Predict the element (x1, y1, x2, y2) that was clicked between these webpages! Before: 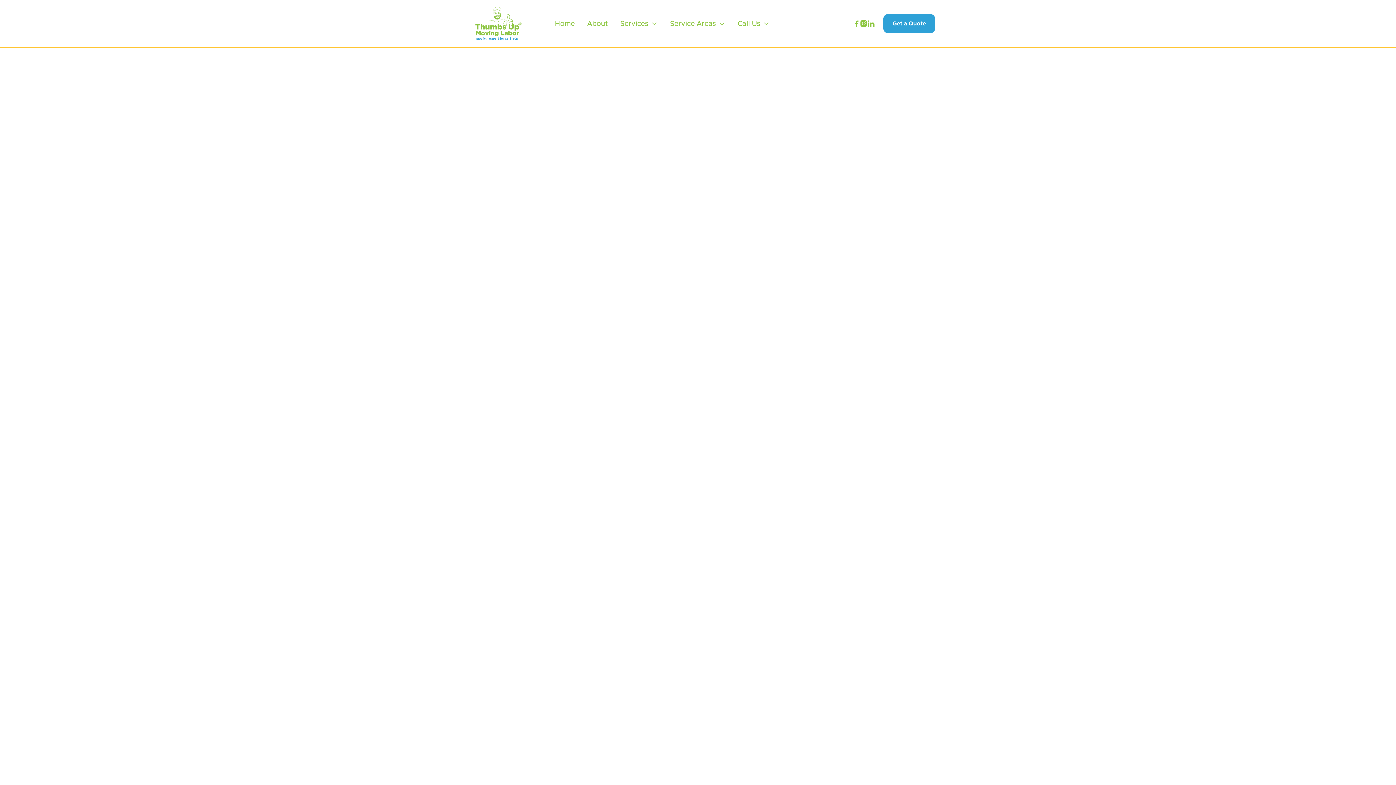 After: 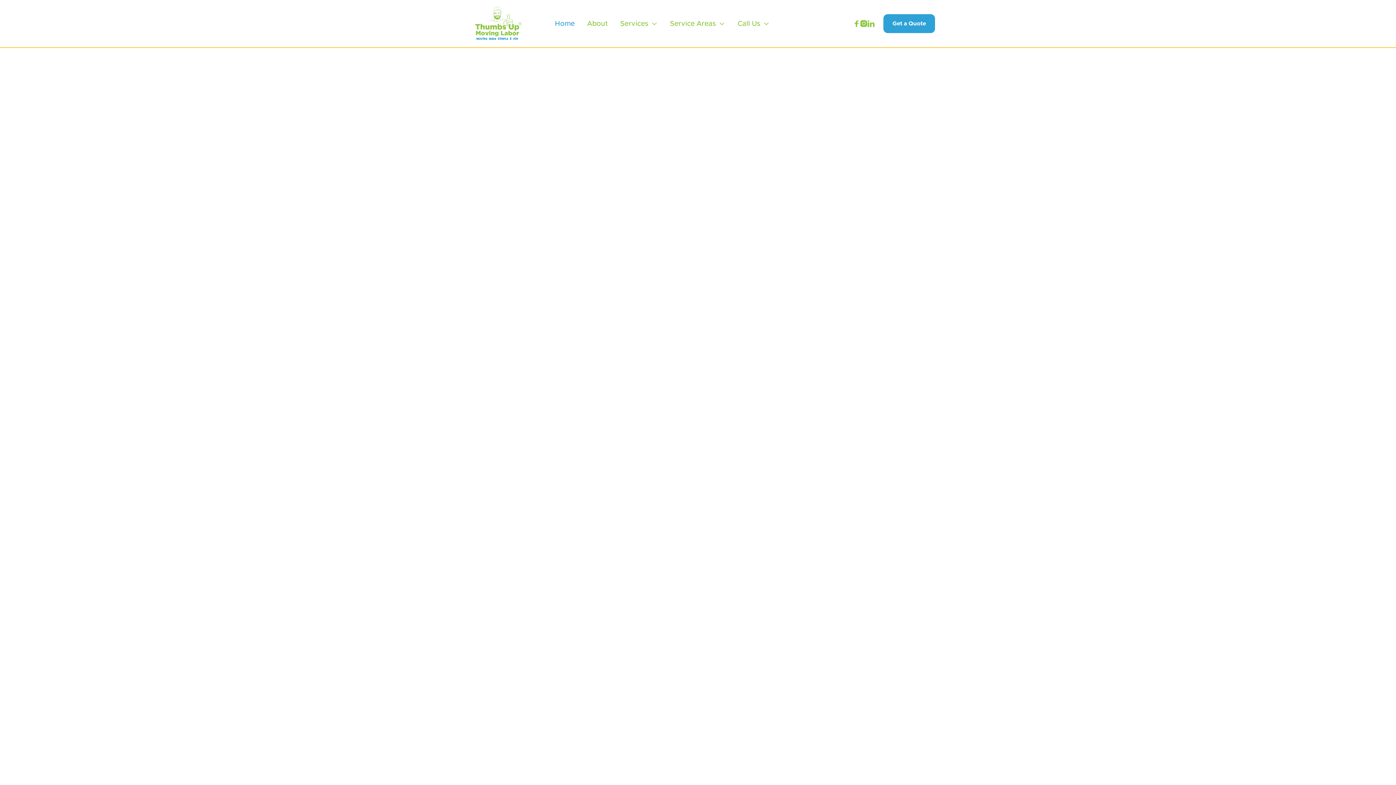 Action: label: Home bbox: (554, 19, 574, 27)